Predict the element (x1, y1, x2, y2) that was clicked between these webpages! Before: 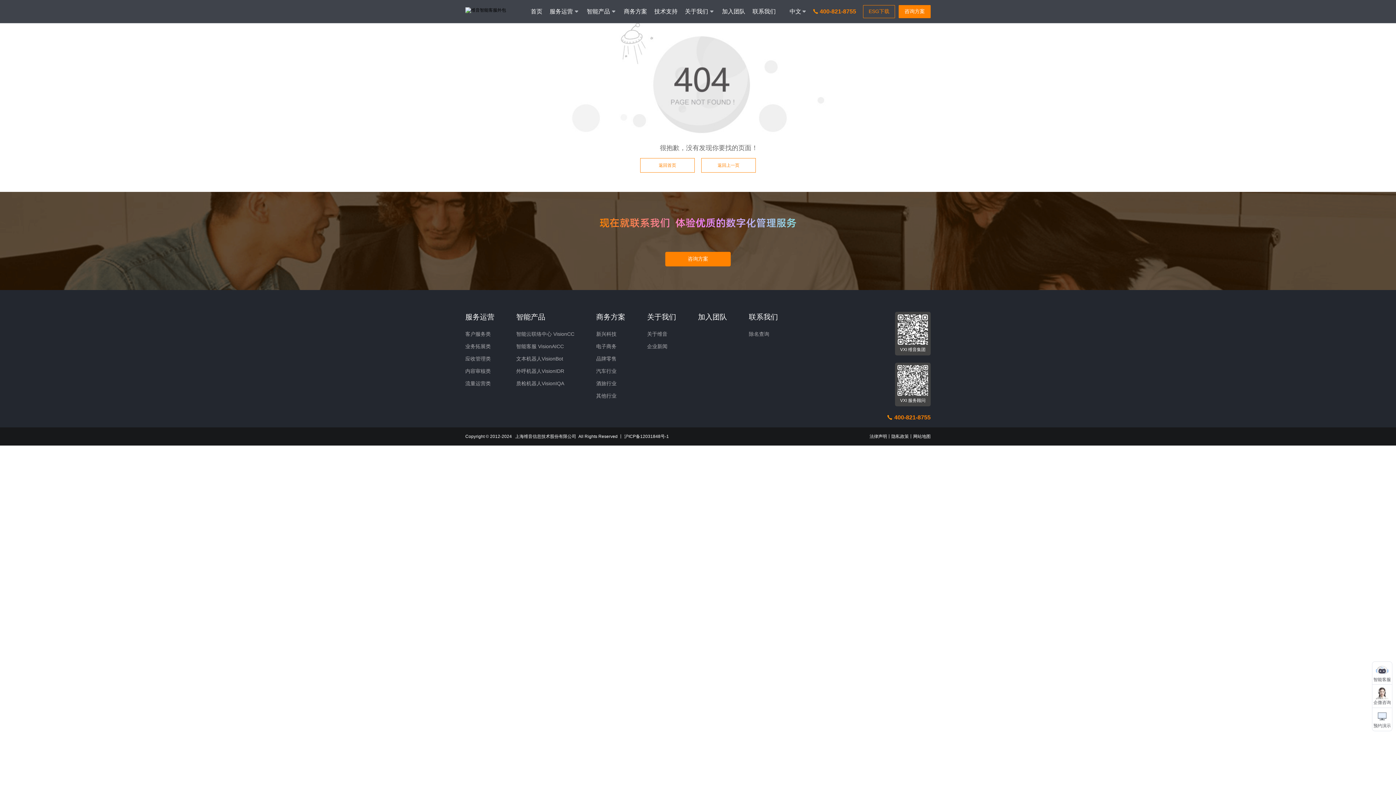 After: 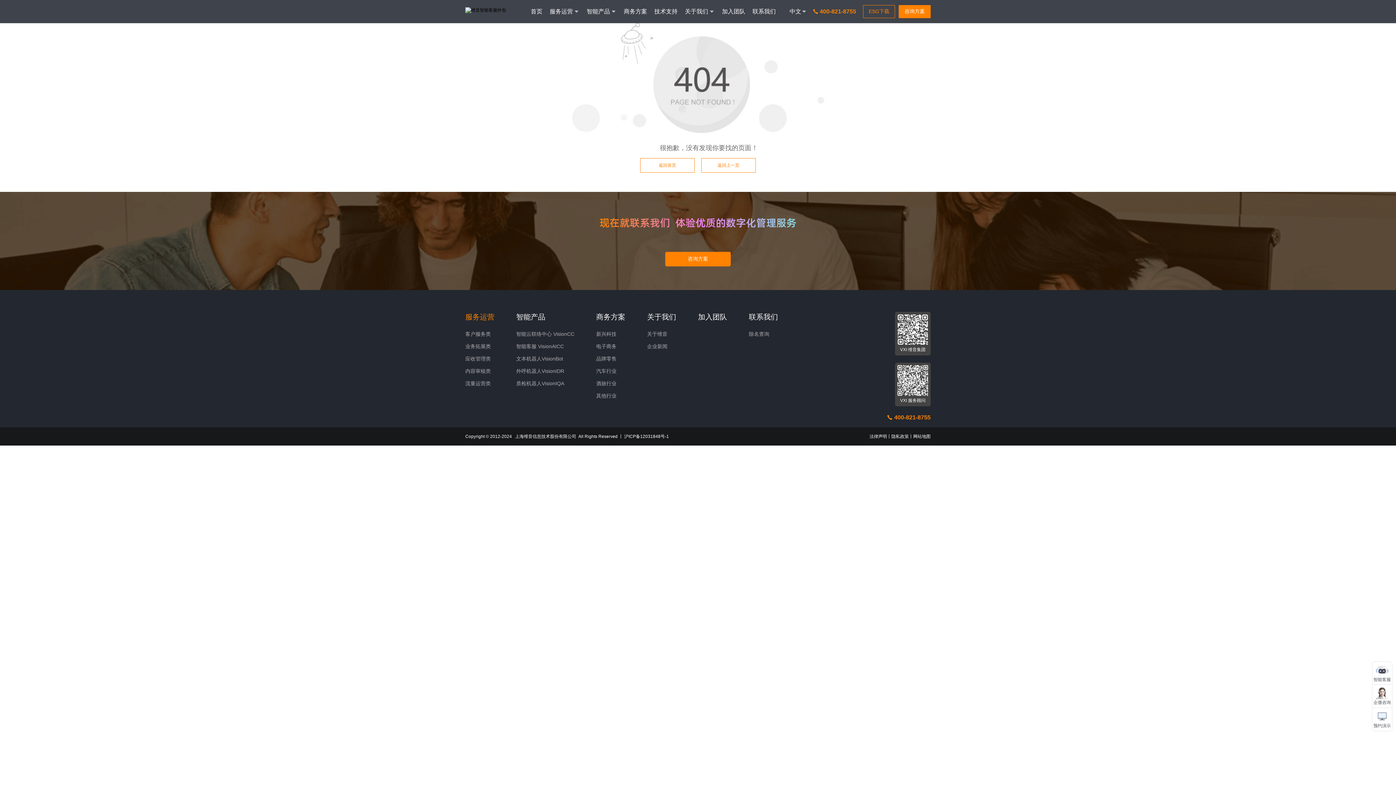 Action: label: 服务运营 bbox: (465, 312, 494, 322)